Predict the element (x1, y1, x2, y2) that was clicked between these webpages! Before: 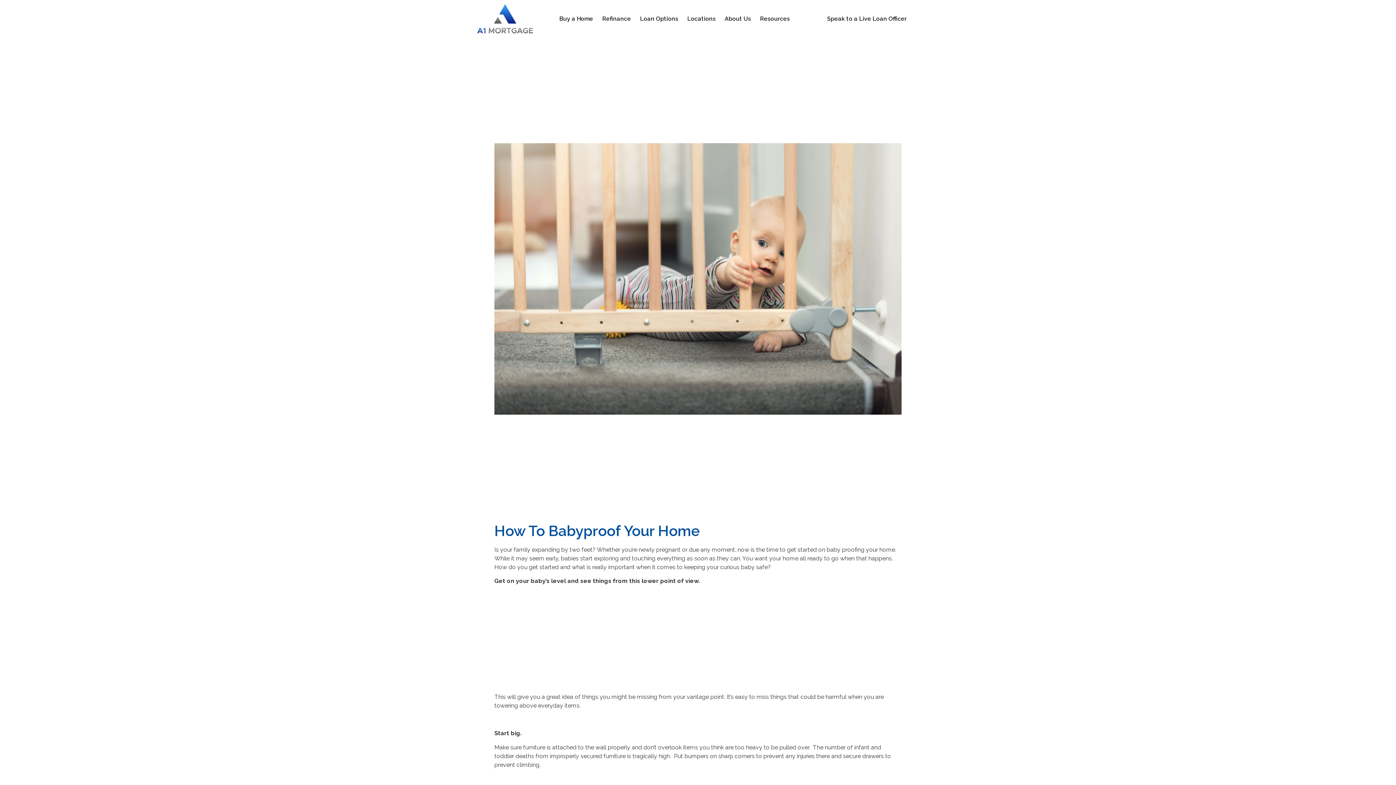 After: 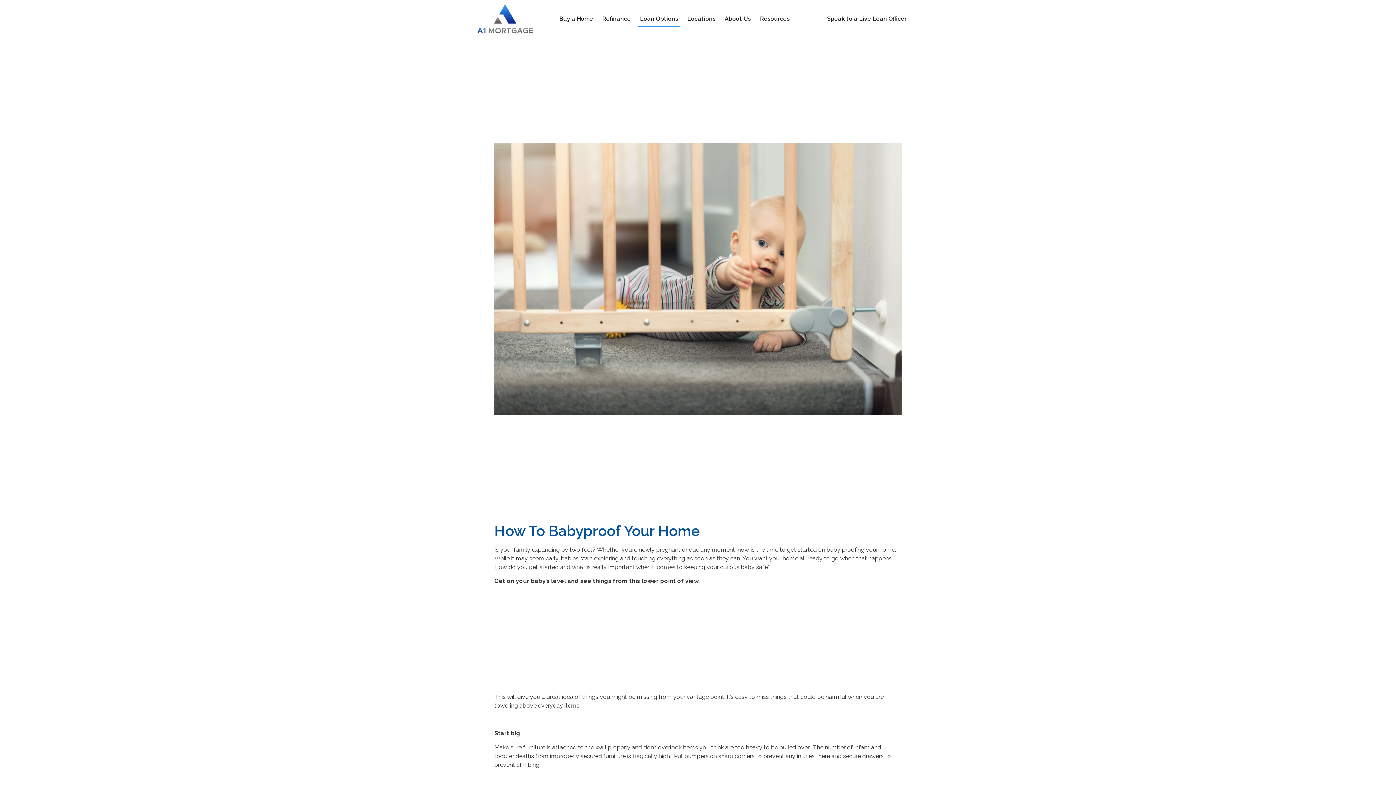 Action: label: Loan Options bbox: (638, 10, 680, 27)